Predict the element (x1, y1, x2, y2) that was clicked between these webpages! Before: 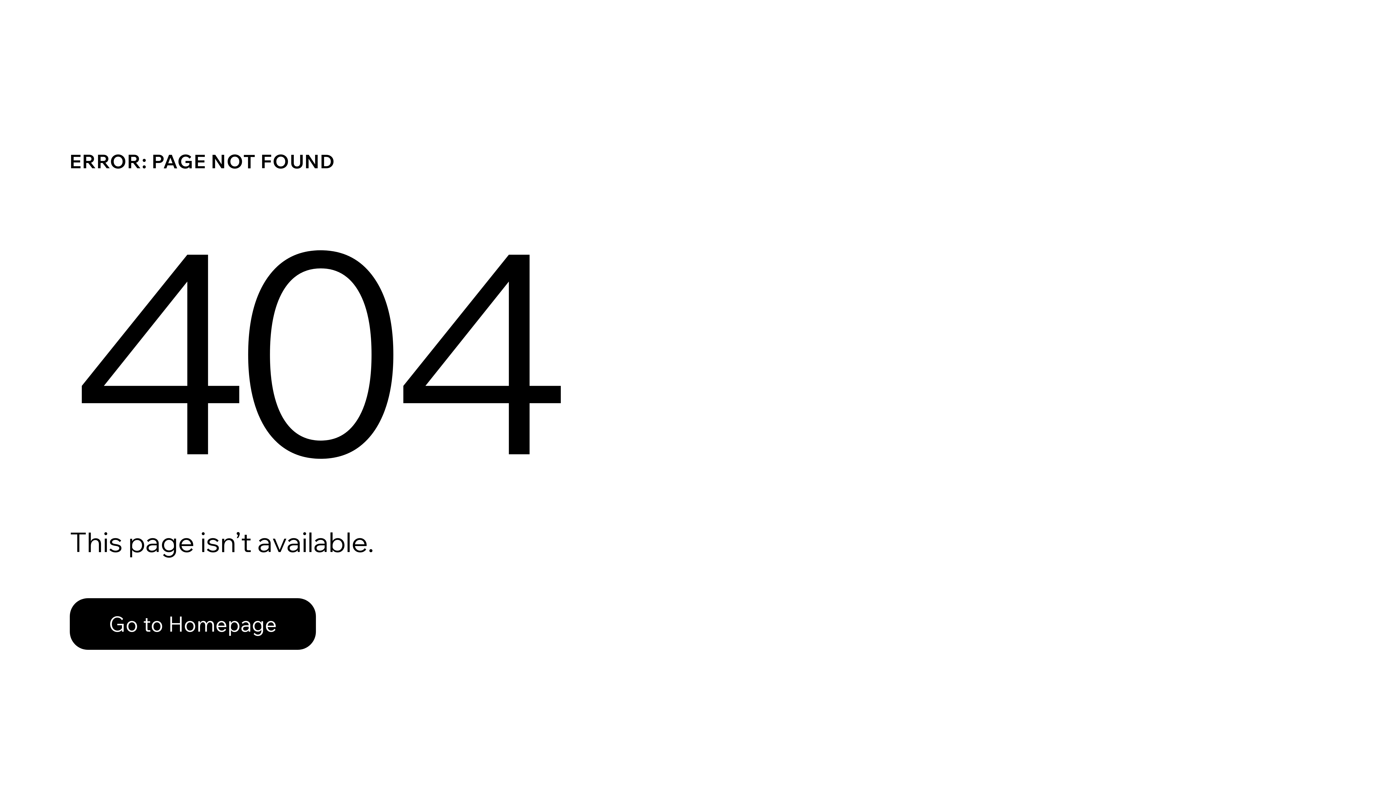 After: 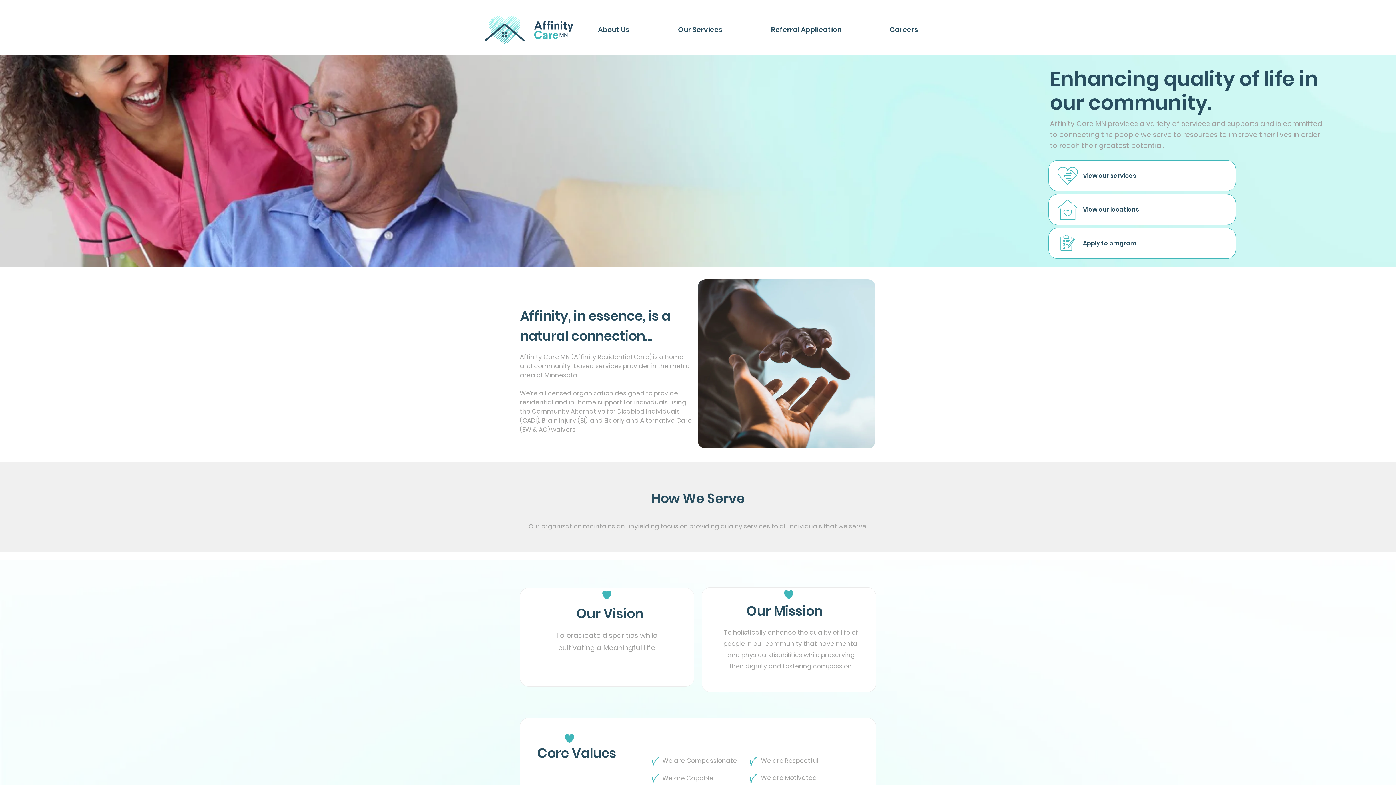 Action: label: Go to Homepage bbox: (69, 582, 768, 659)